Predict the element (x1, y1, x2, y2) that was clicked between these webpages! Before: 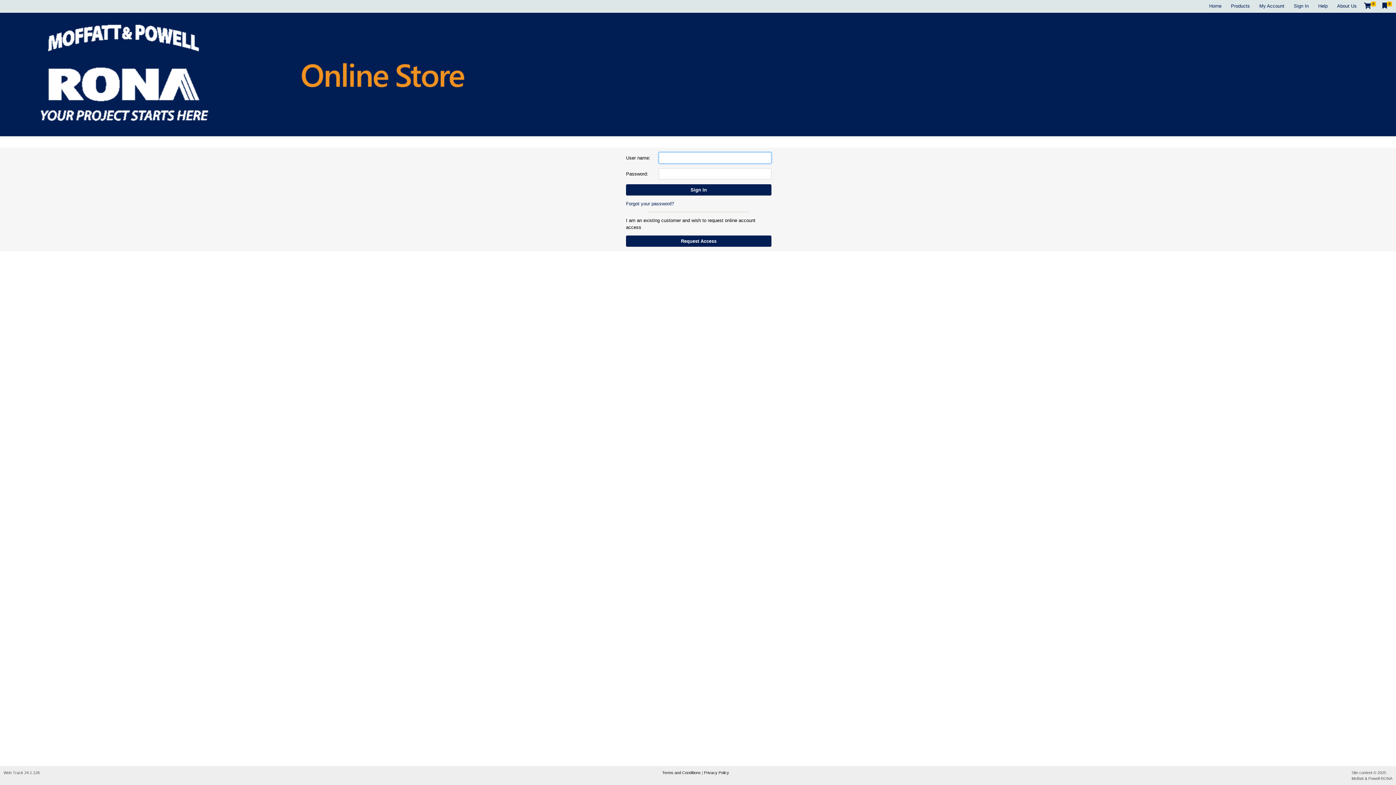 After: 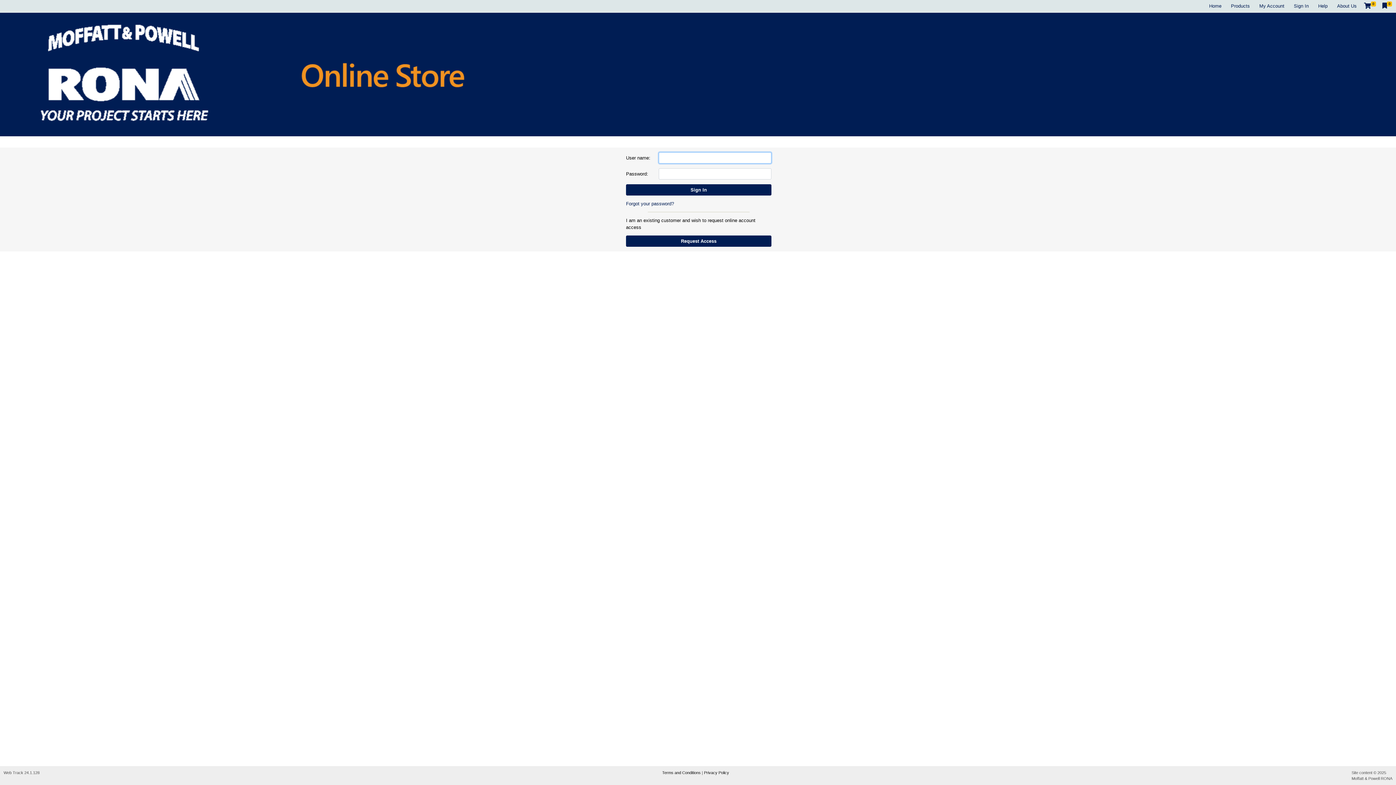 Action: label: Products bbox: (1226, 0, 1254, 11)